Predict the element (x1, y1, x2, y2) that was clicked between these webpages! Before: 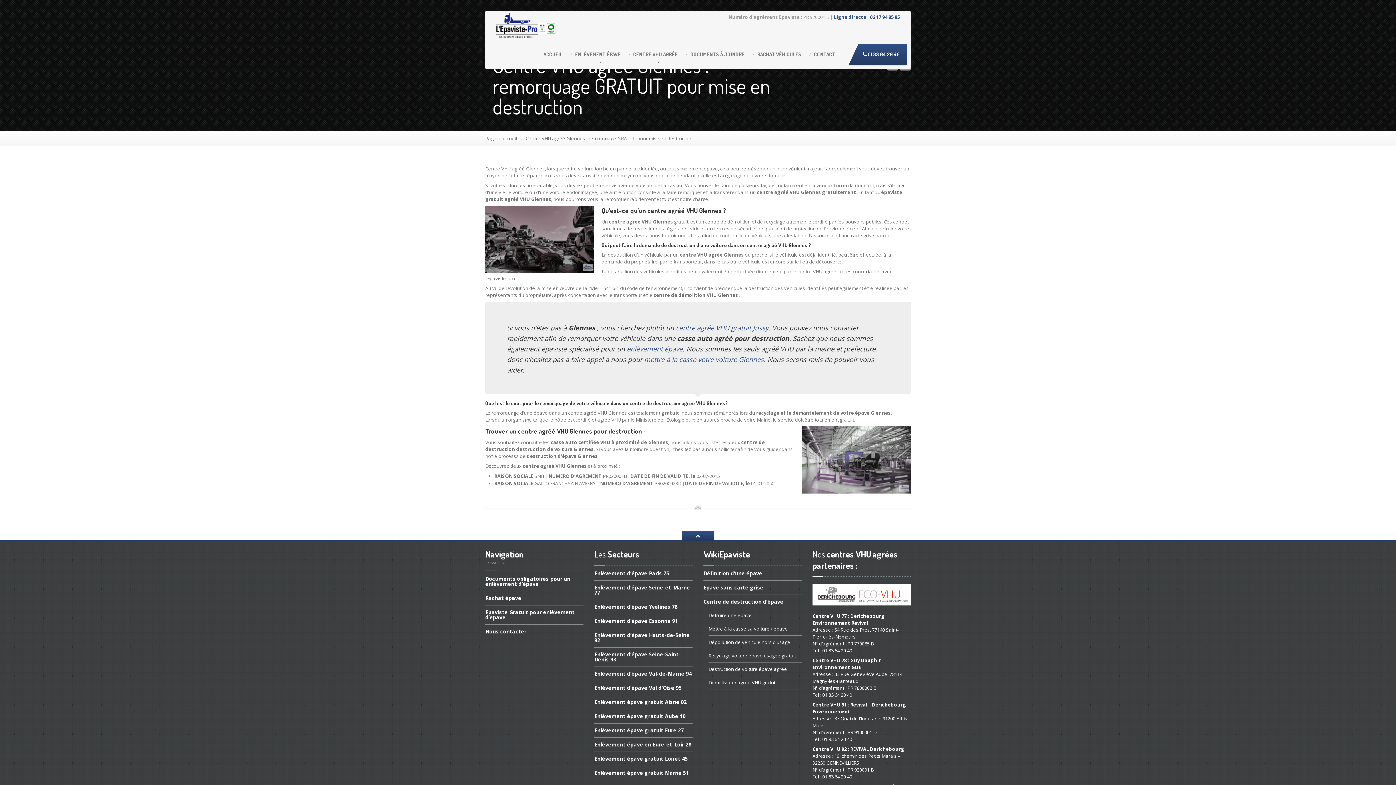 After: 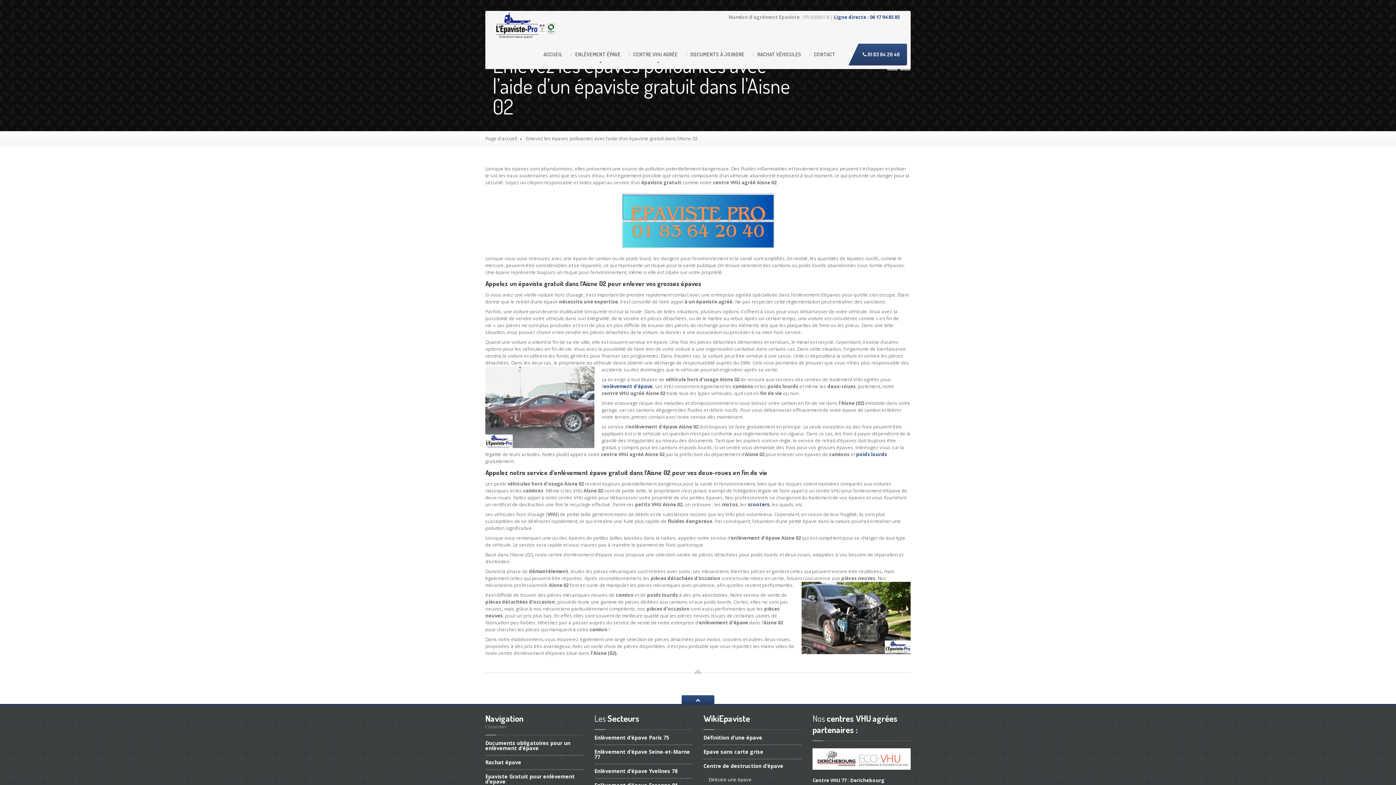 Action: bbox: (594, 695, 692, 709) label: Enlèvement épave gratuit Aisne 02